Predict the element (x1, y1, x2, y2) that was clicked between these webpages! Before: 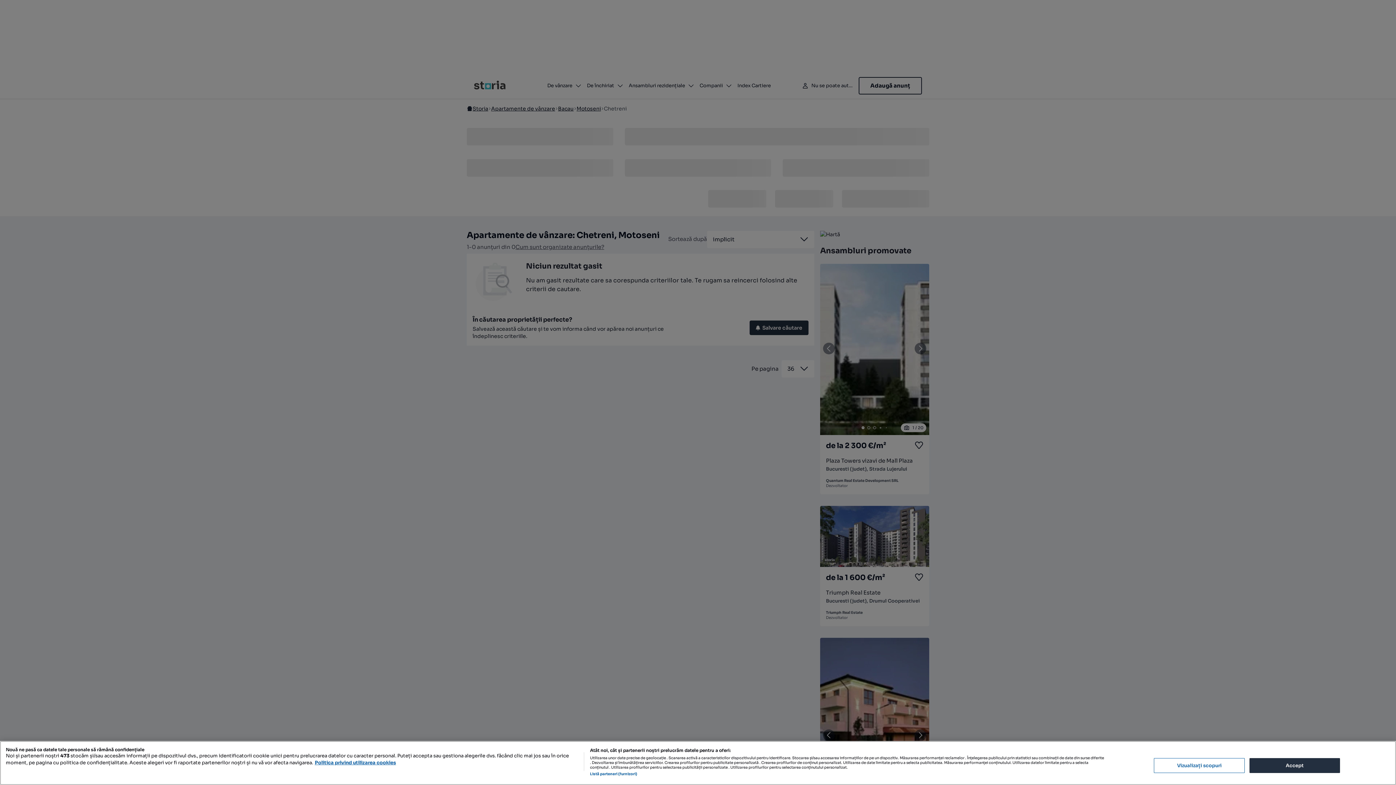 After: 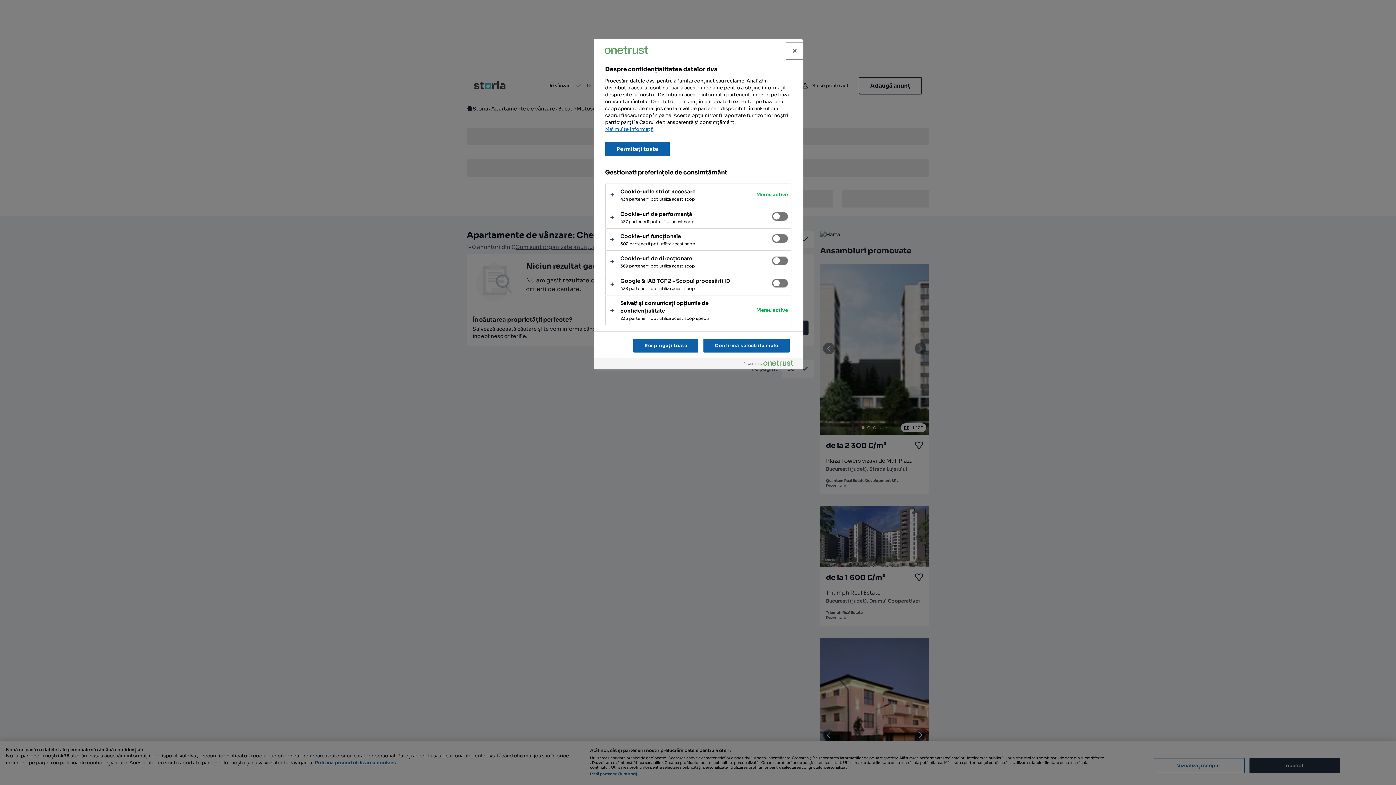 Action: label: Vizualizați scopuri bbox: (1154, 758, 1245, 773)